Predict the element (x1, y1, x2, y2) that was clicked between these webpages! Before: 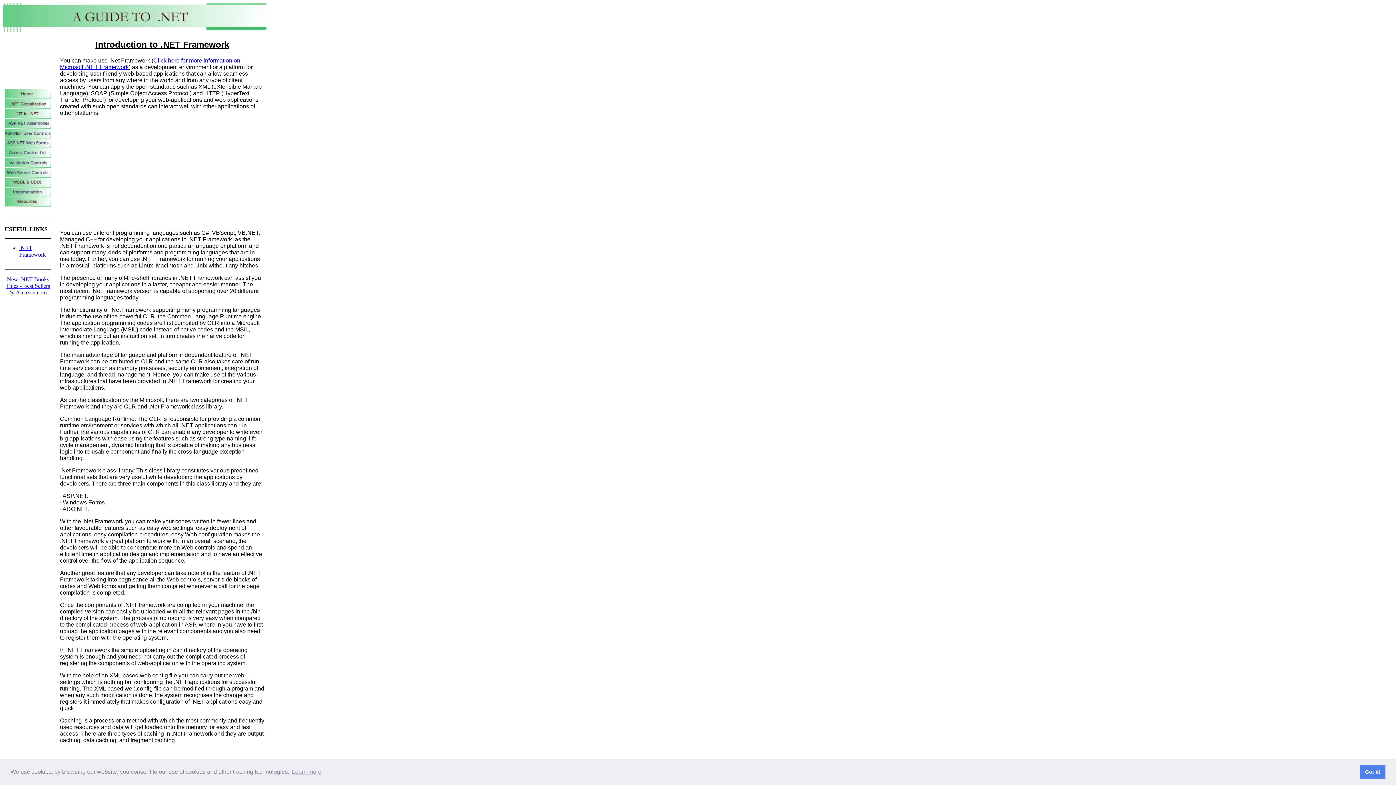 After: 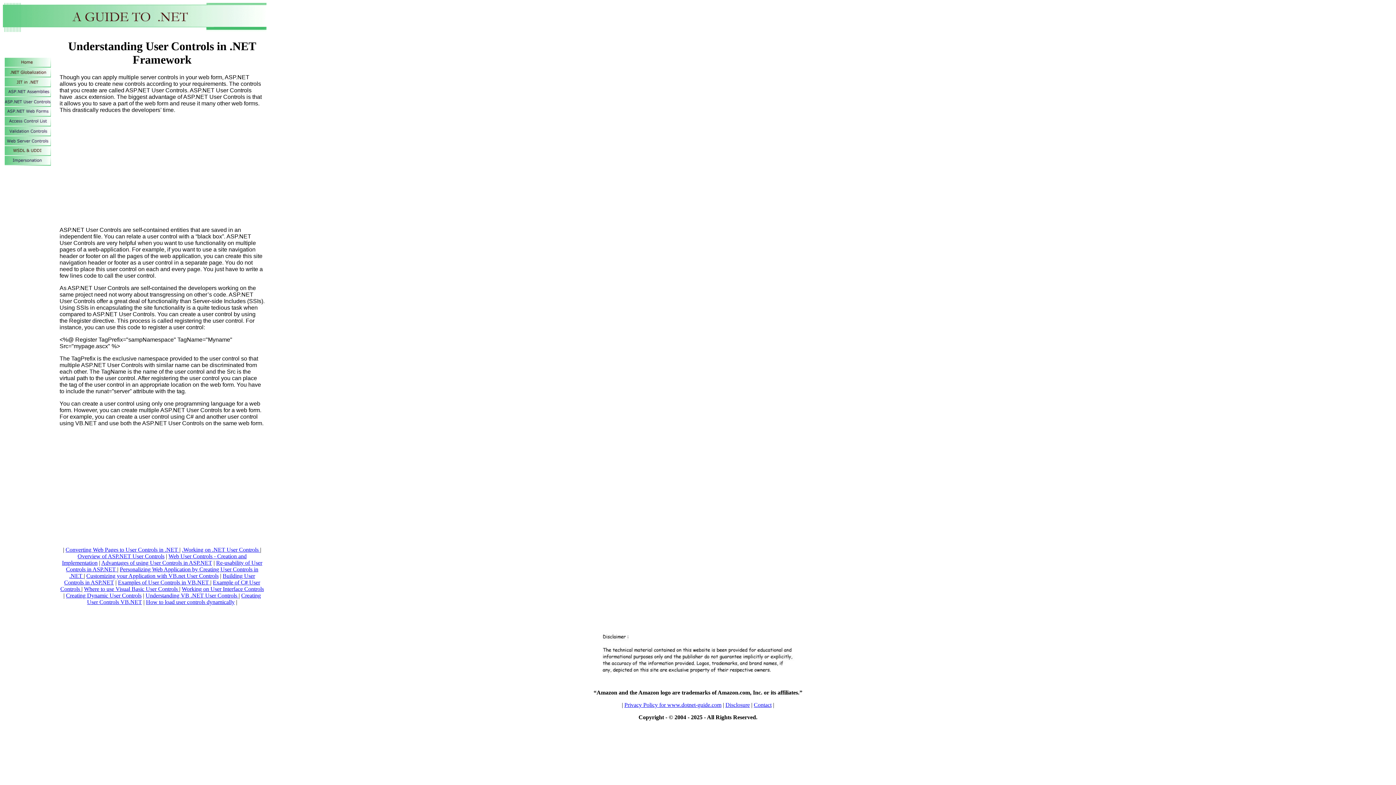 Action: bbox: (4, 133, 50, 139)